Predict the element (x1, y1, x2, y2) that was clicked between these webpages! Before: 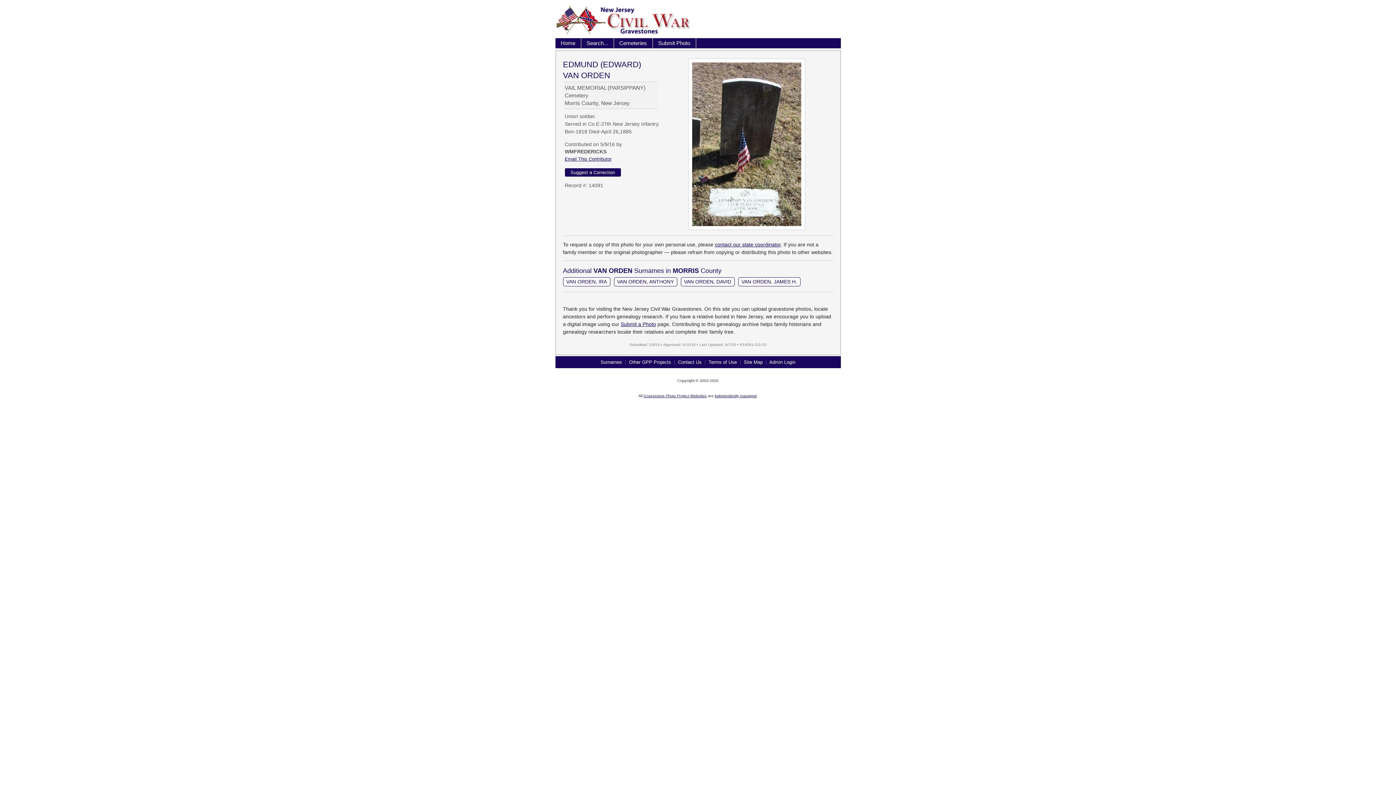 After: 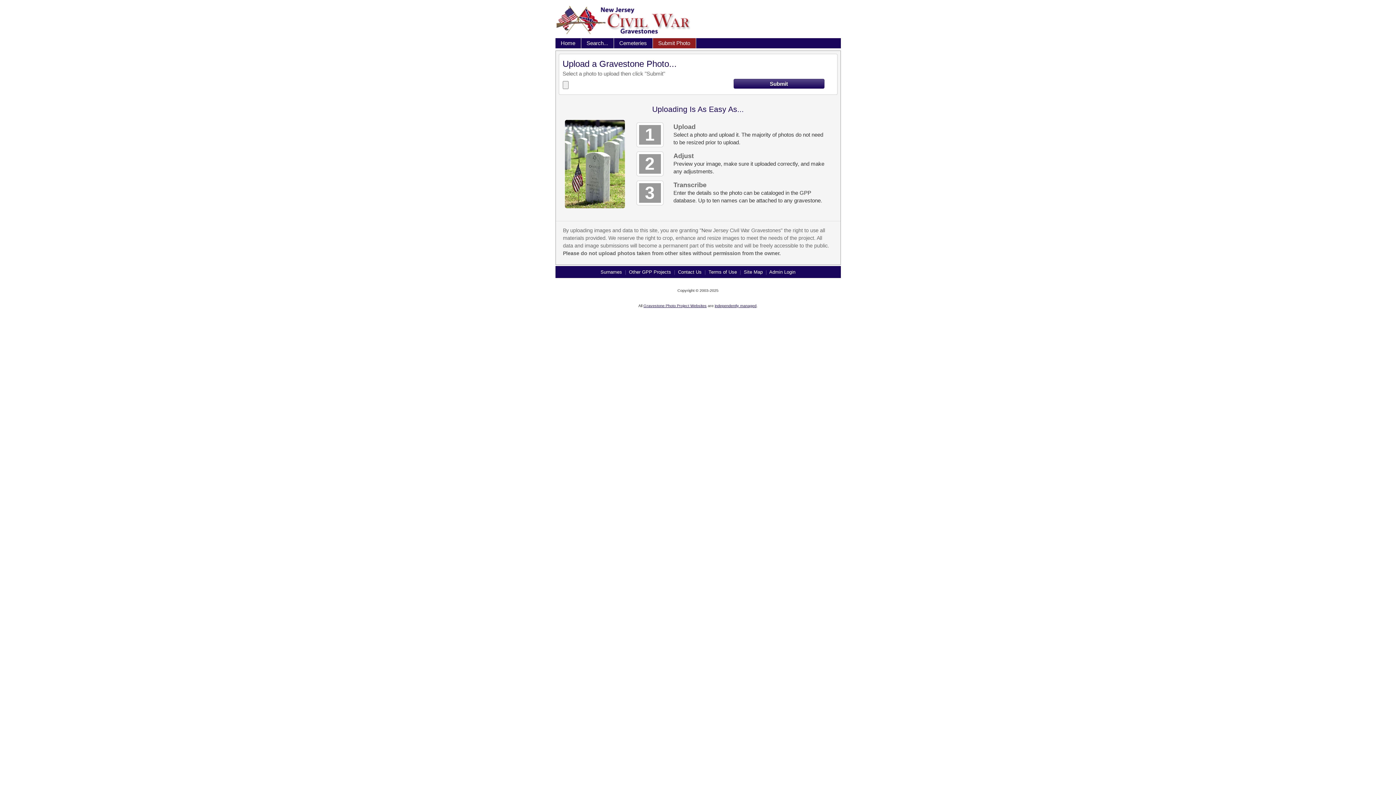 Action: bbox: (652, 38, 696, 48) label: Submit Photo